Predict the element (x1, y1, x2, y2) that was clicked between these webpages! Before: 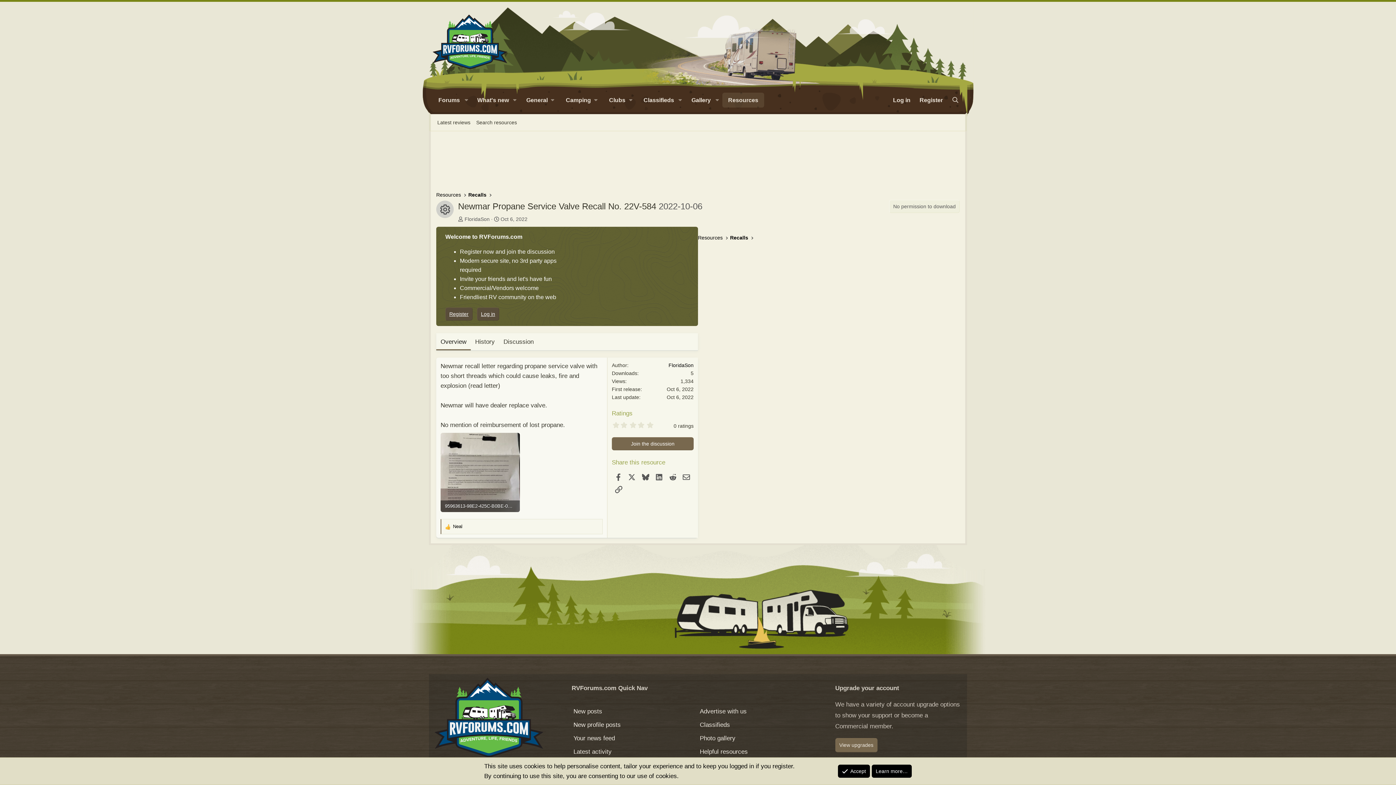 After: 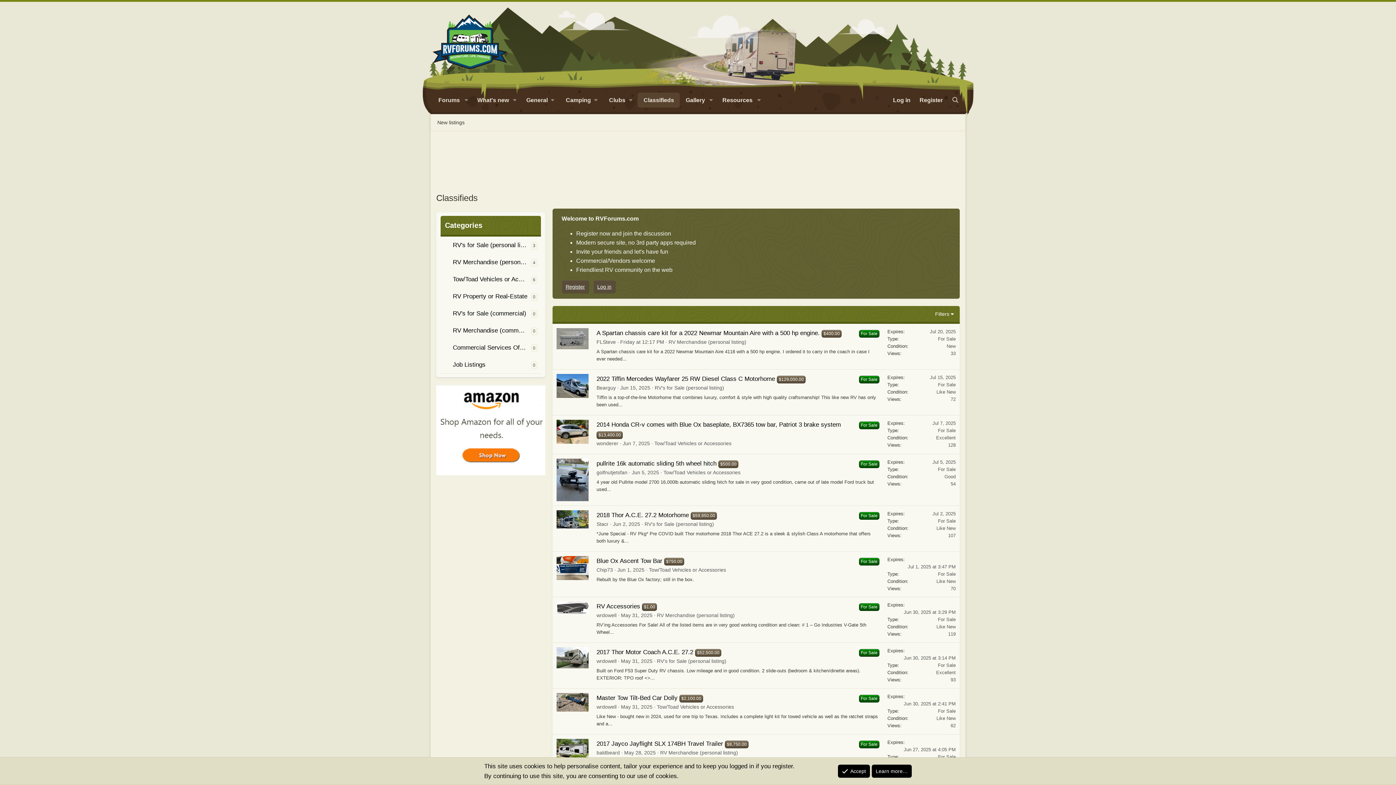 Action: bbox: (637, 92, 674, 107) label: Classifieds